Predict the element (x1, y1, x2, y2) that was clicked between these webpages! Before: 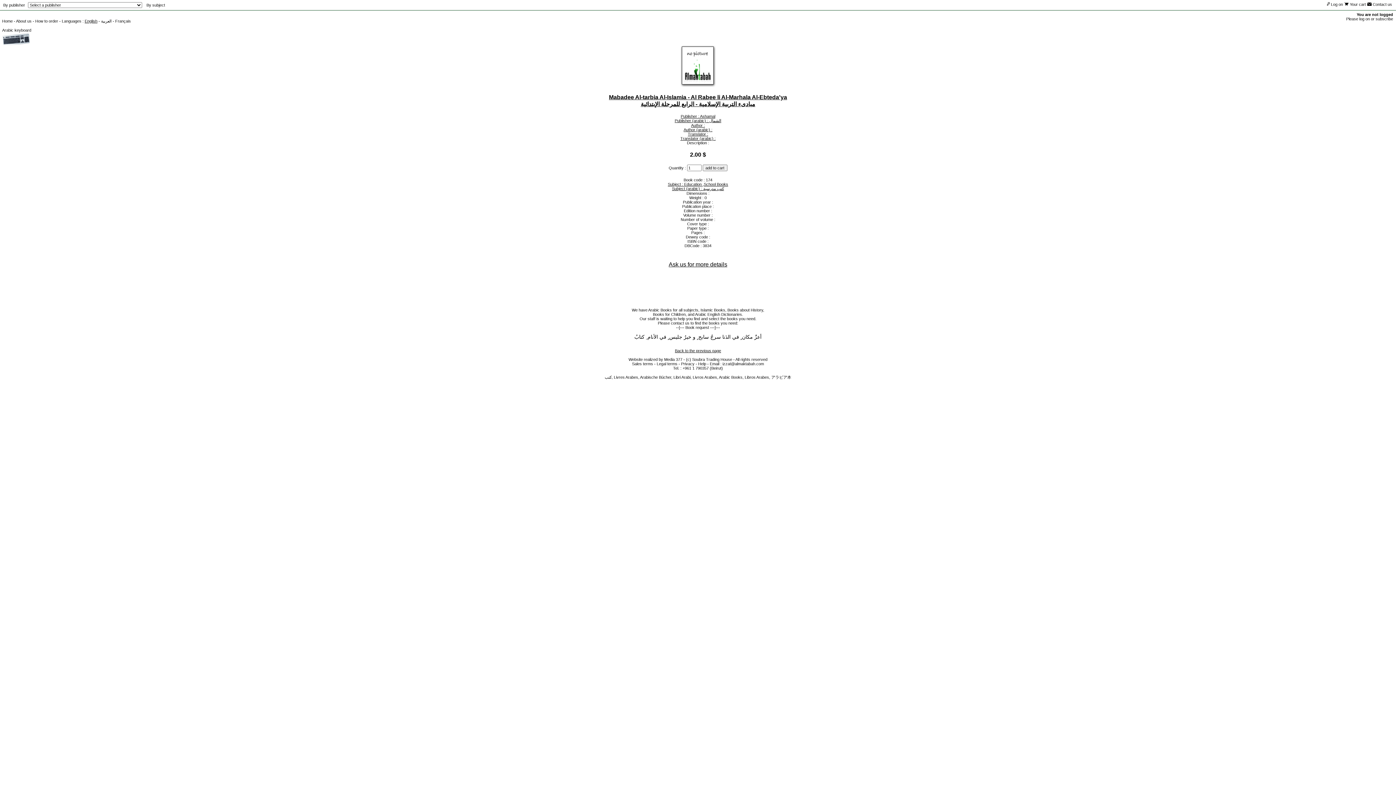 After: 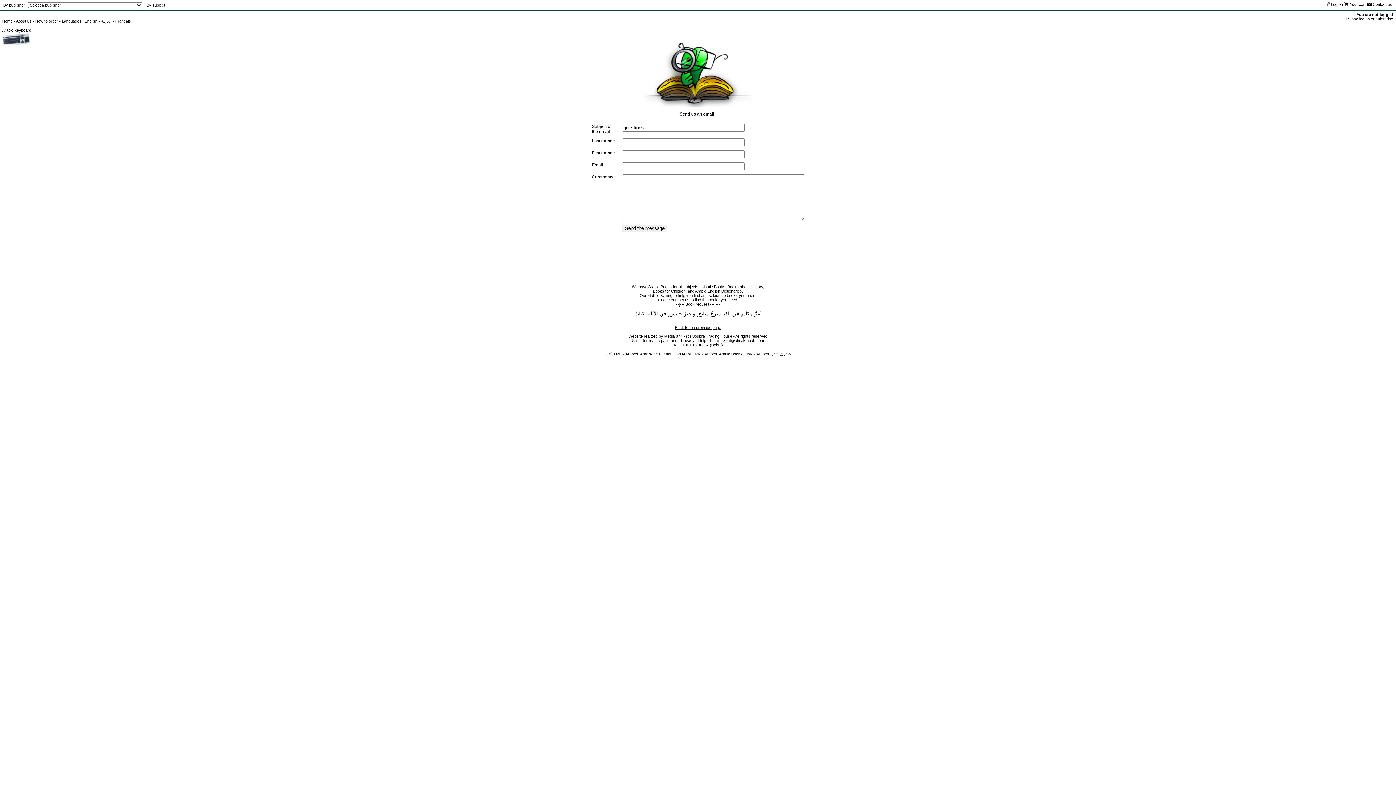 Action: label: Ask us for more details bbox: (668, 261, 727, 267)